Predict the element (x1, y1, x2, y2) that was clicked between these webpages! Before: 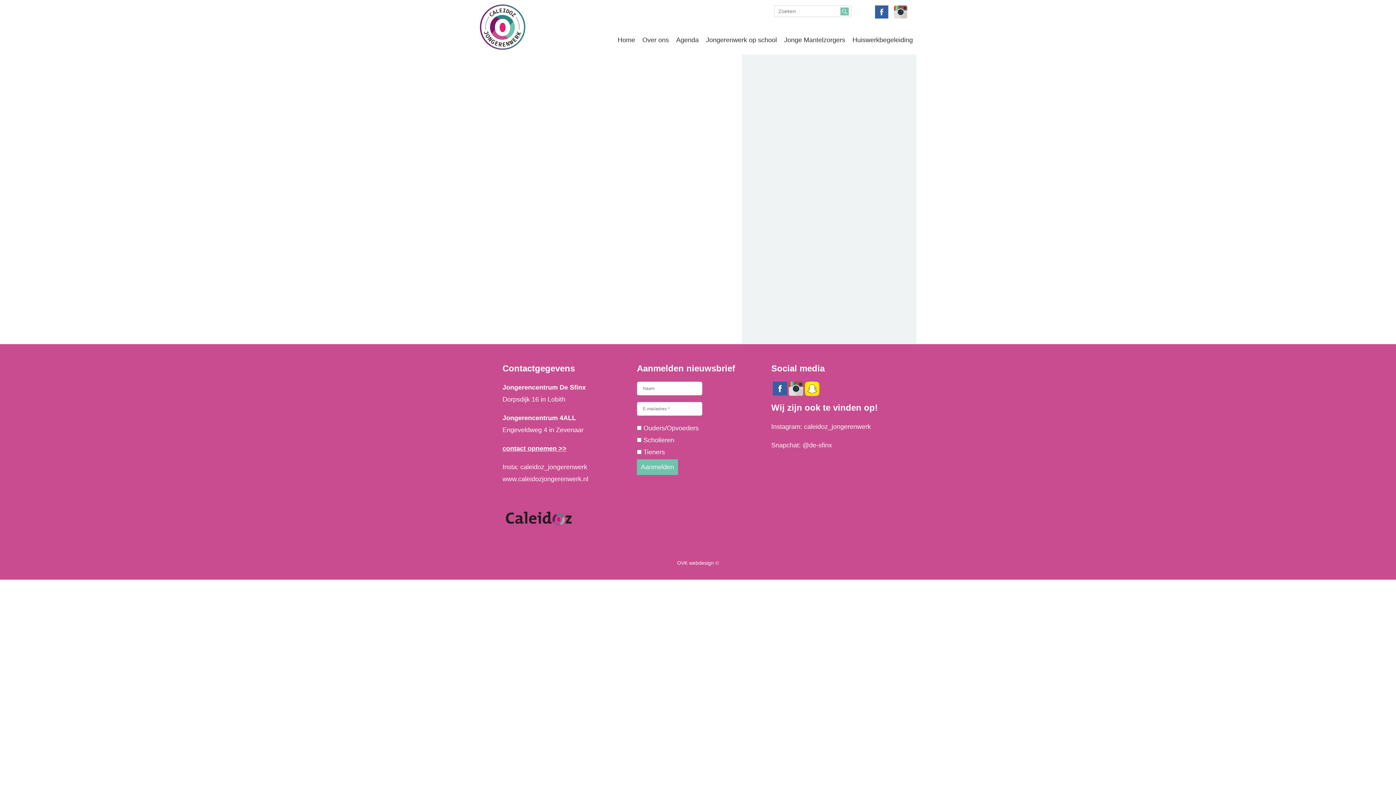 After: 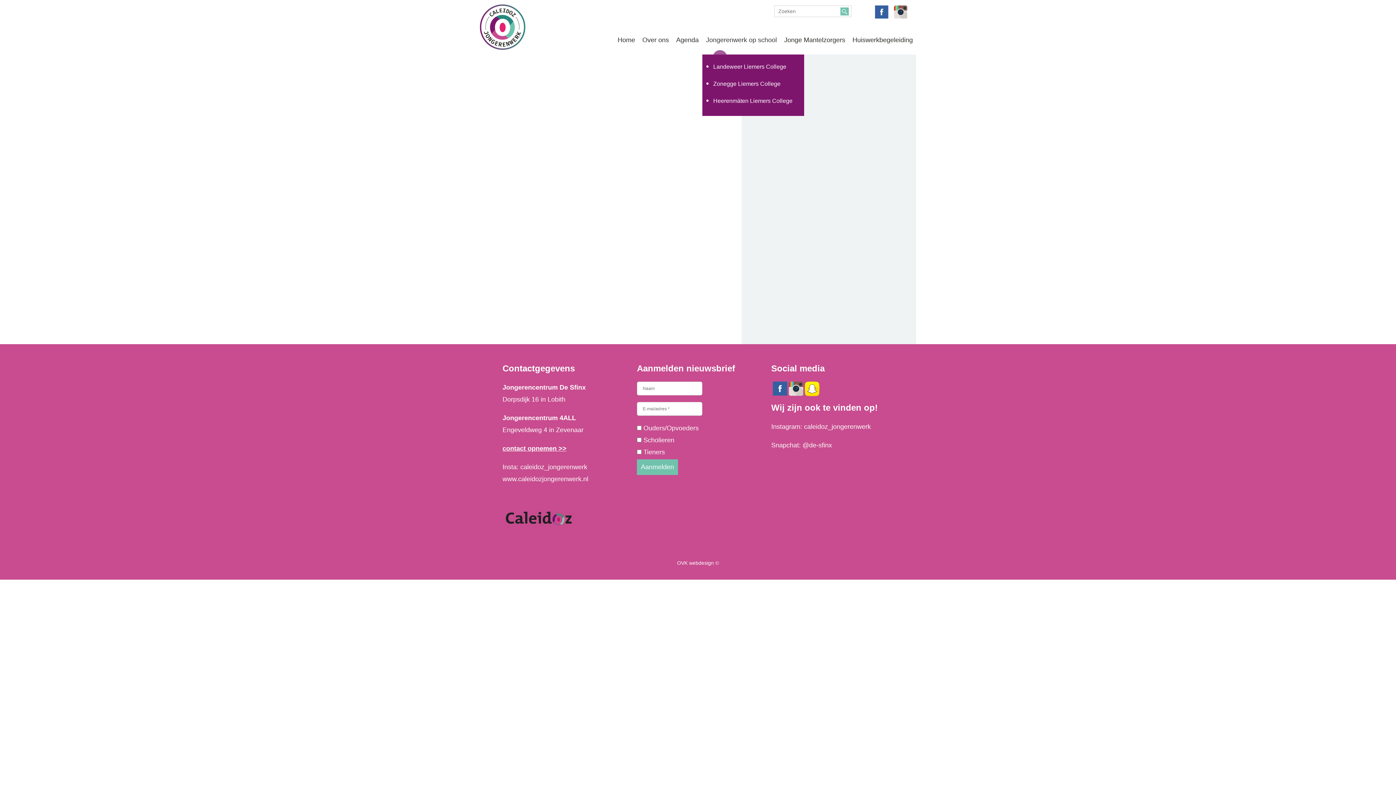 Action: bbox: (702, 25, 780, 54) label: Jongerenwerk op school